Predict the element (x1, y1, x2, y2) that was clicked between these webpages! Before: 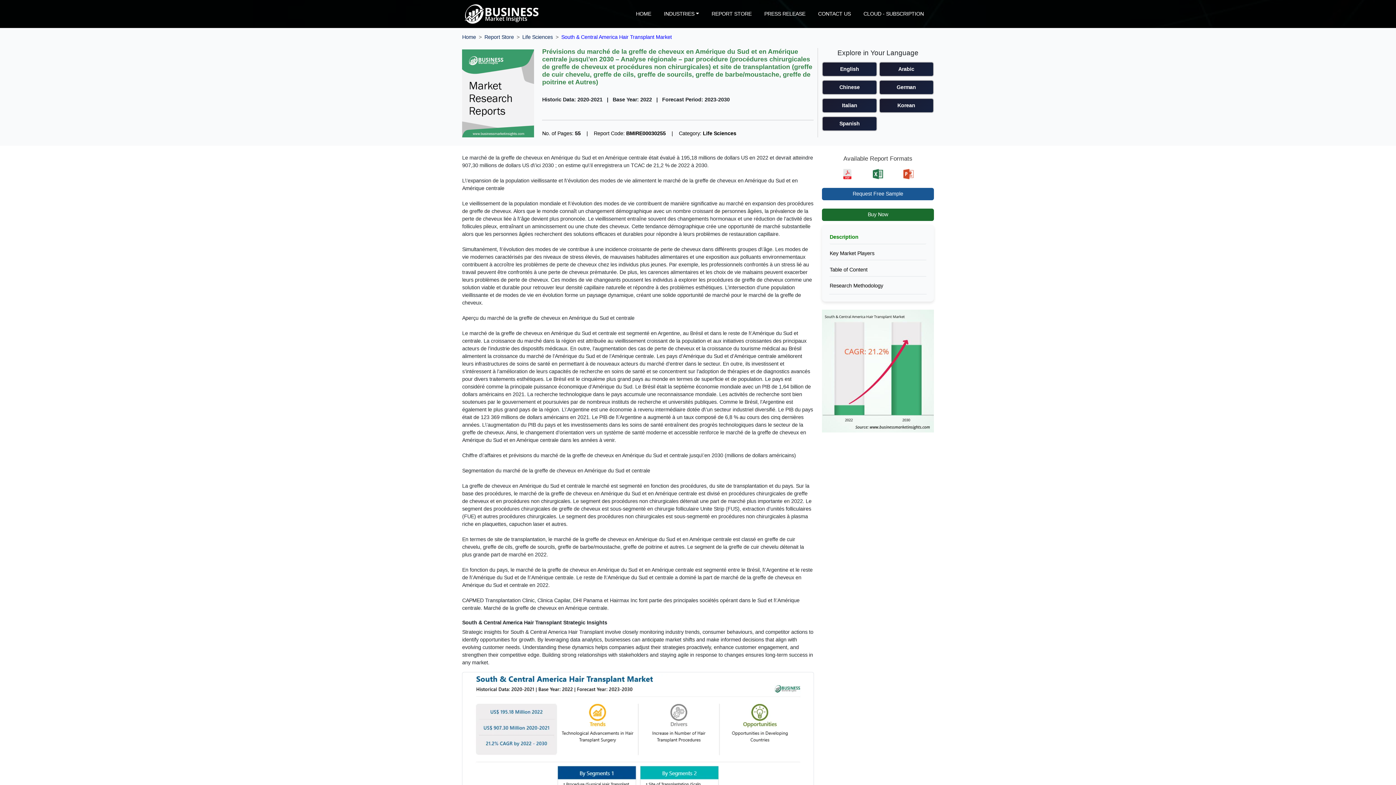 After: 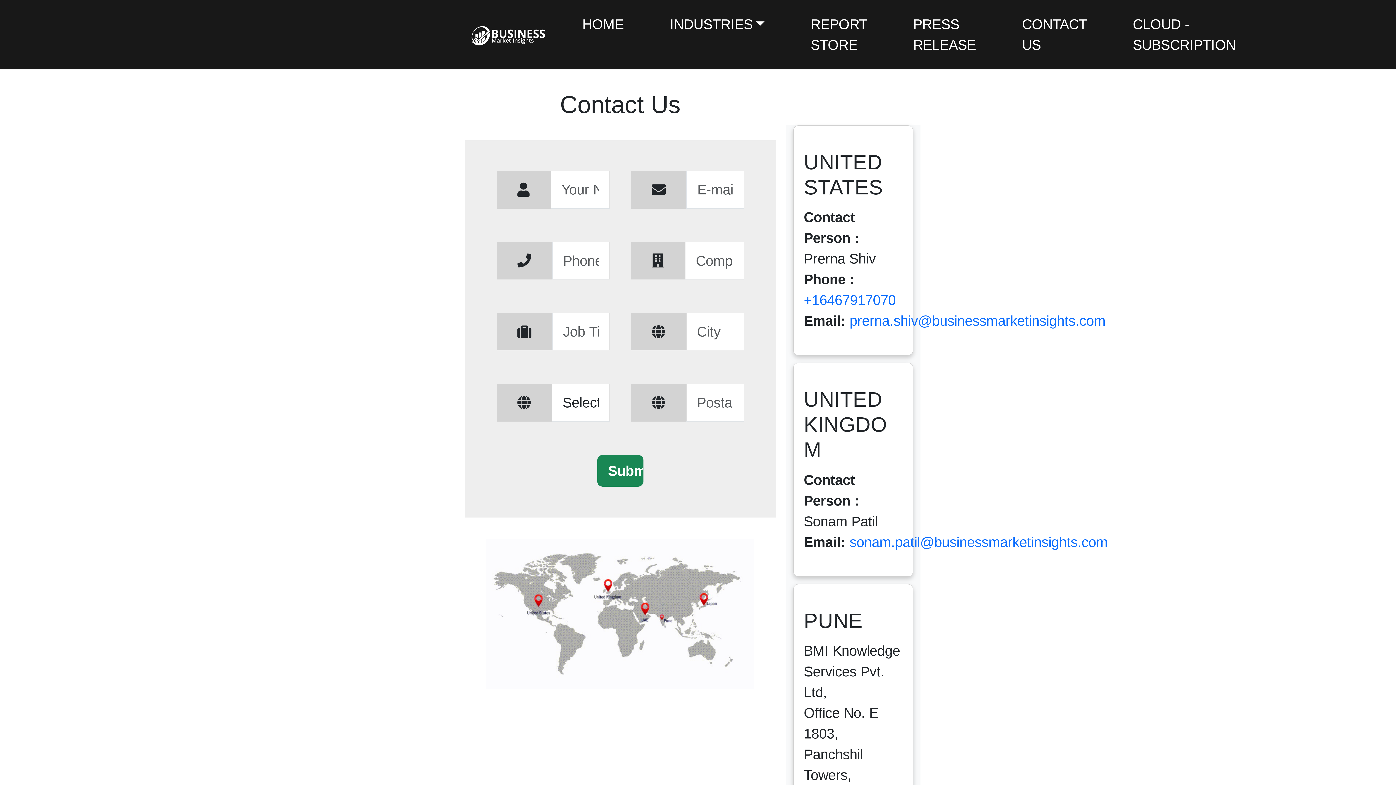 Action: label: CONTACT US bbox: (815, 7, 853, 20)